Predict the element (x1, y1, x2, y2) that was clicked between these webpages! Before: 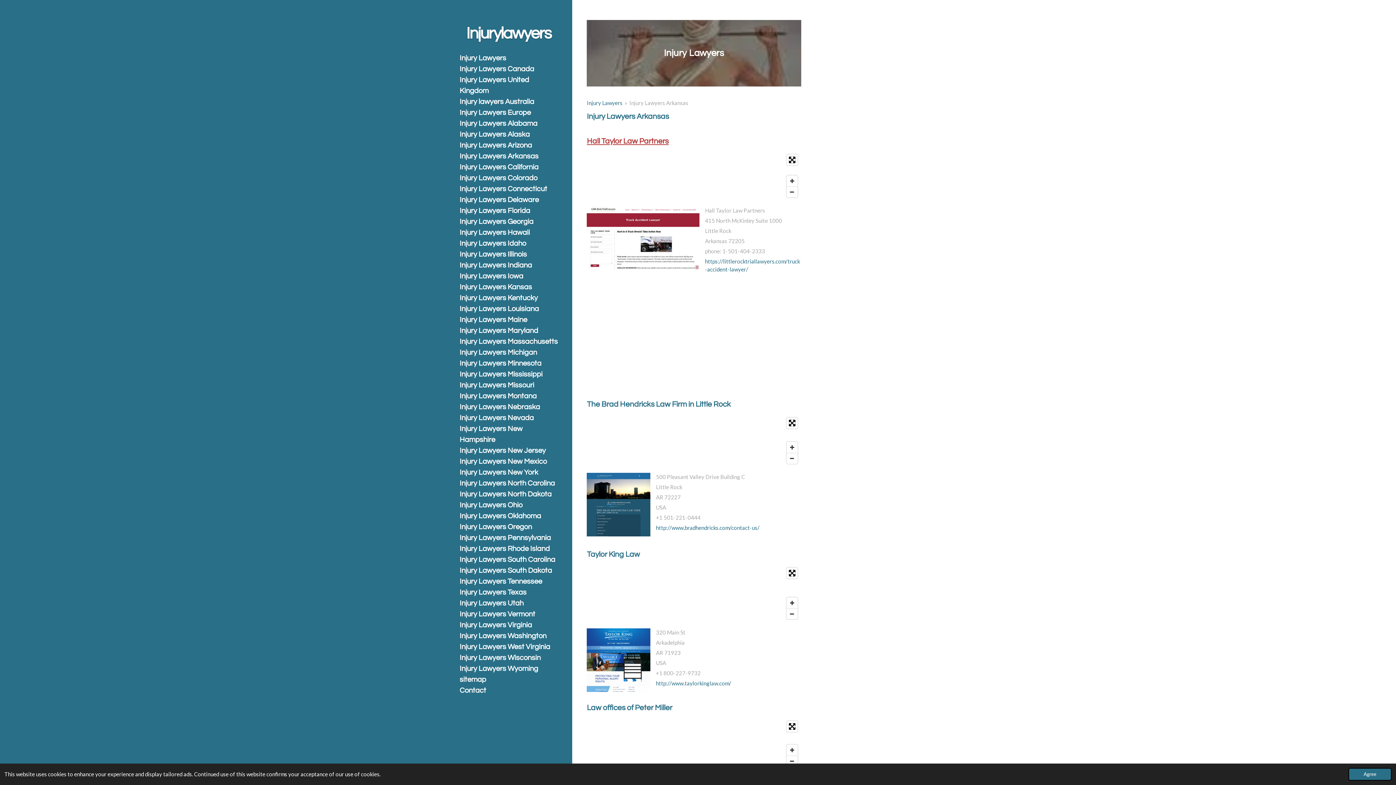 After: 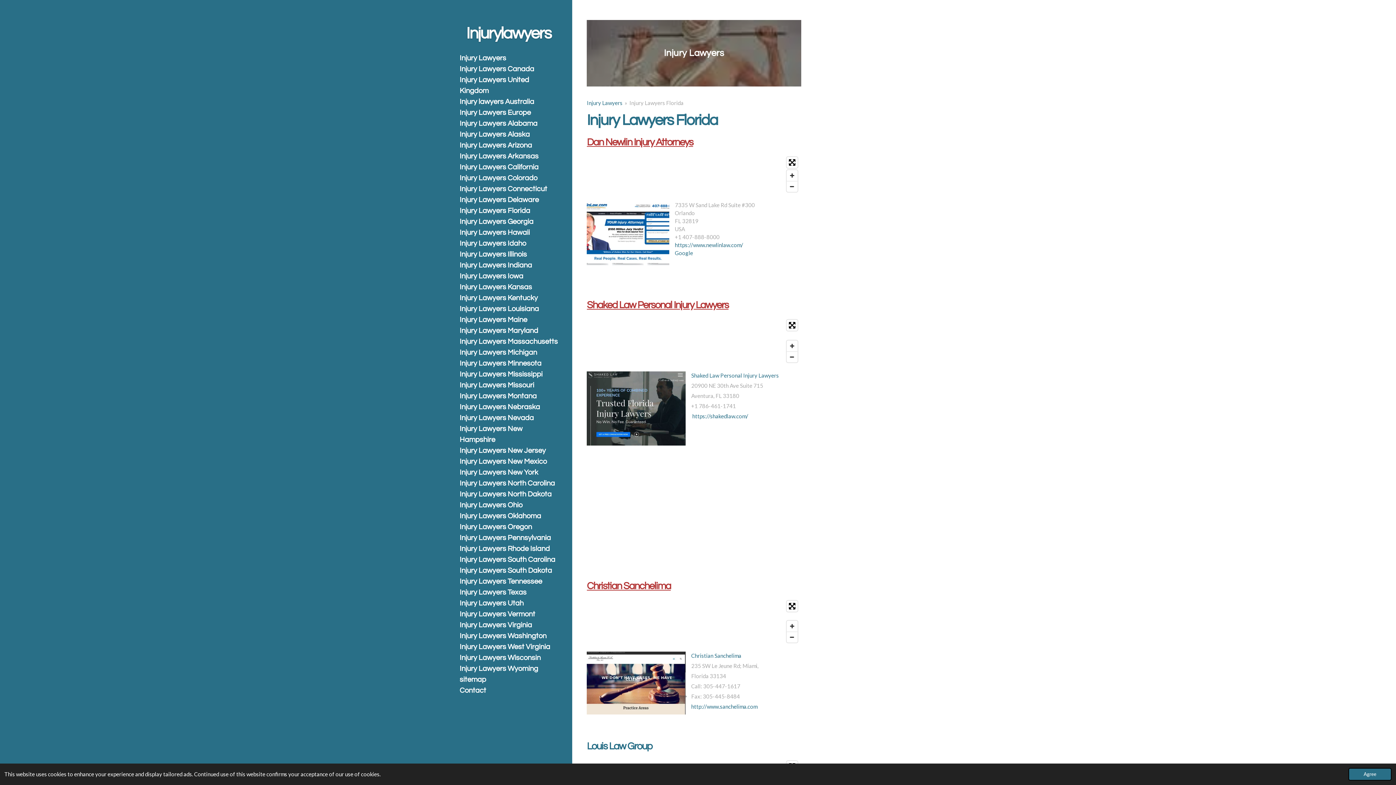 Action: label: Injury Lawyers Florida bbox: (456, 205, 561, 216)